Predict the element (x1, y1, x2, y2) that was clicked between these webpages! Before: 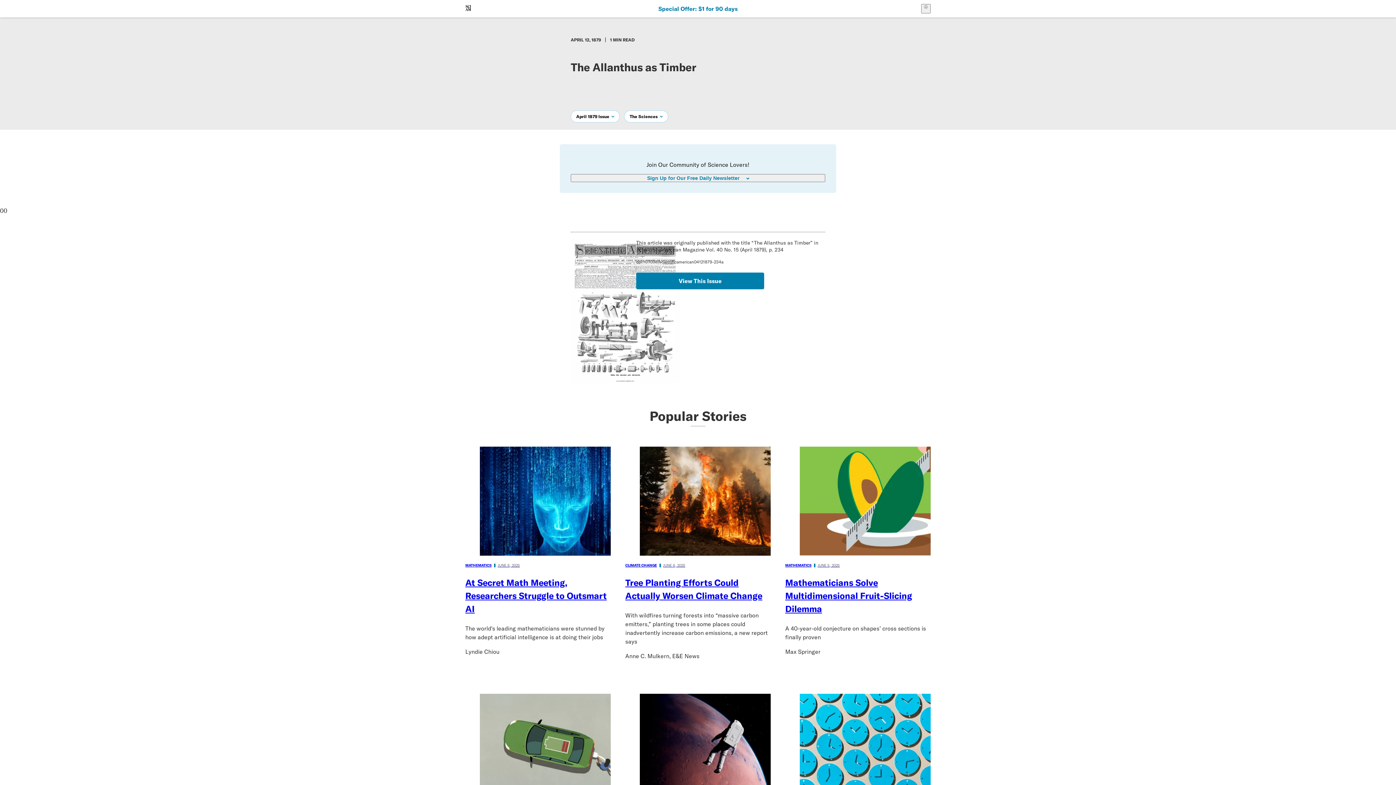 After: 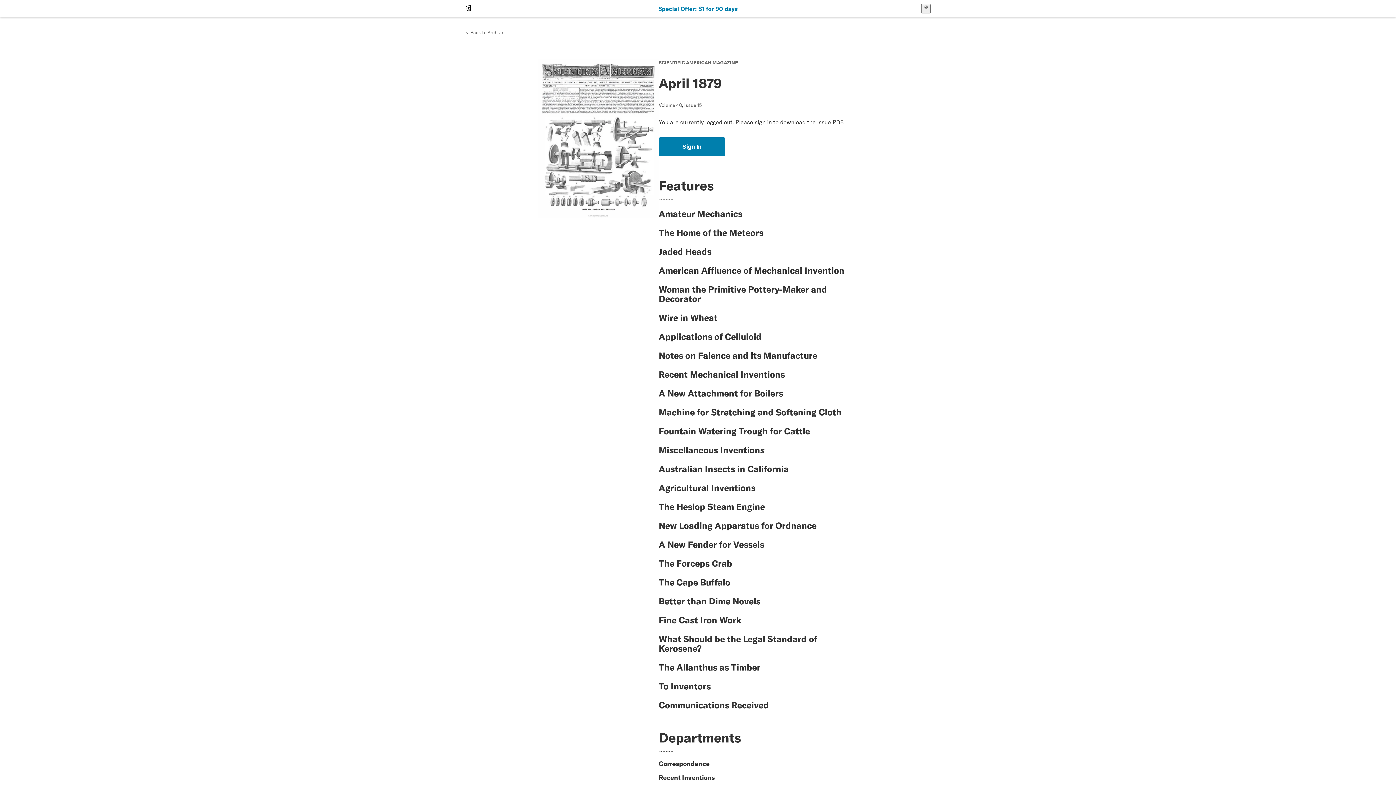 Action: bbox: (636, 272, 764, 289) label: View This Issue